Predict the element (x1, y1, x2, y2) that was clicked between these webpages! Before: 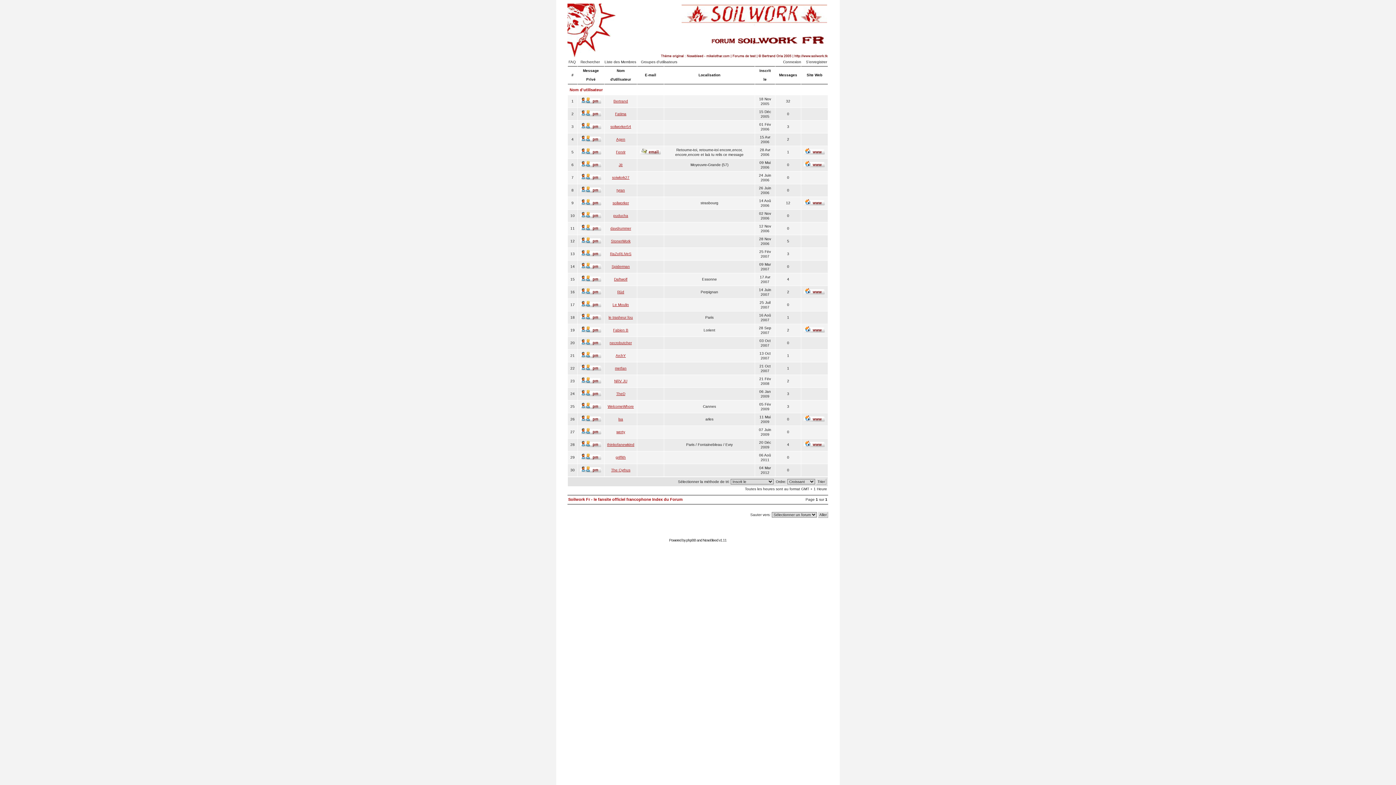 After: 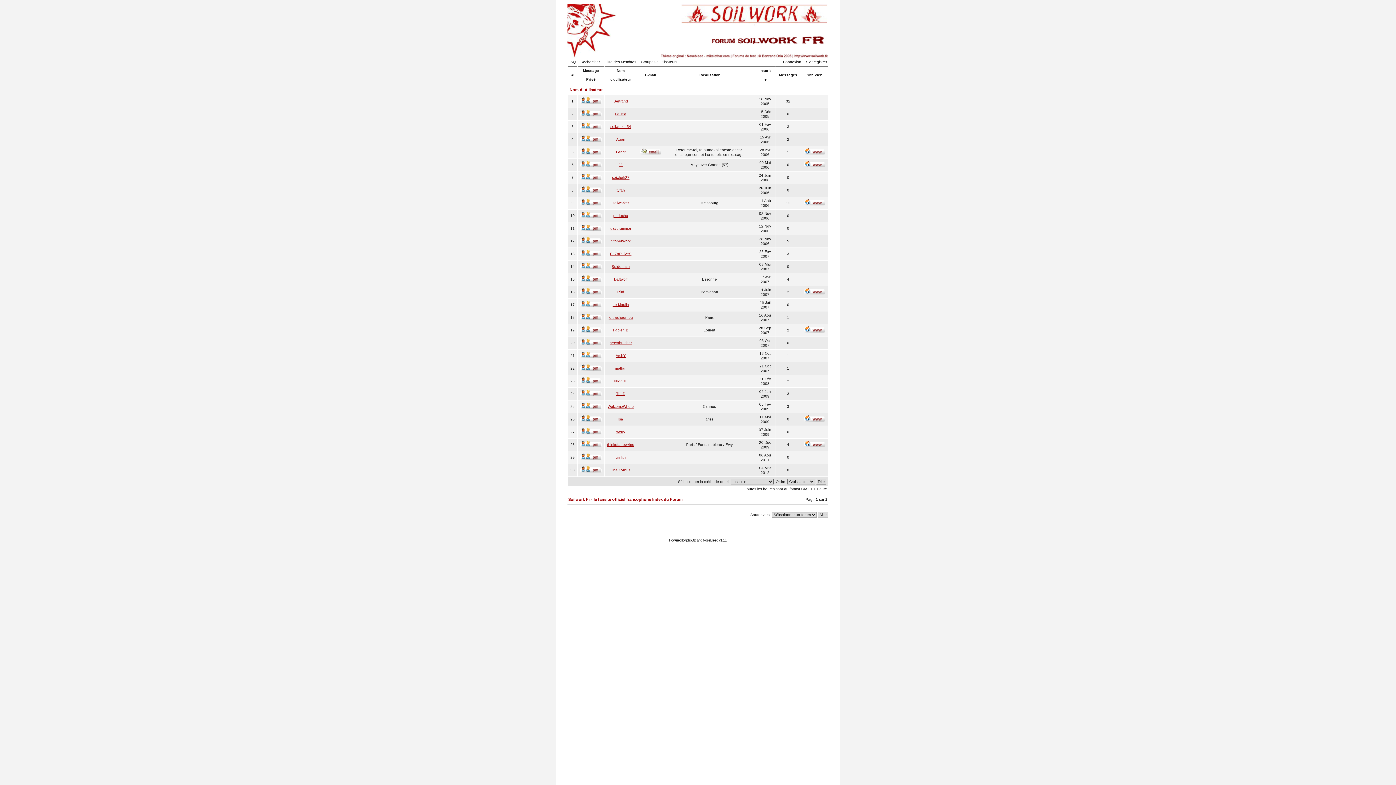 Action: bbox: (604, 60, 640, 64) label: Liste des Membres